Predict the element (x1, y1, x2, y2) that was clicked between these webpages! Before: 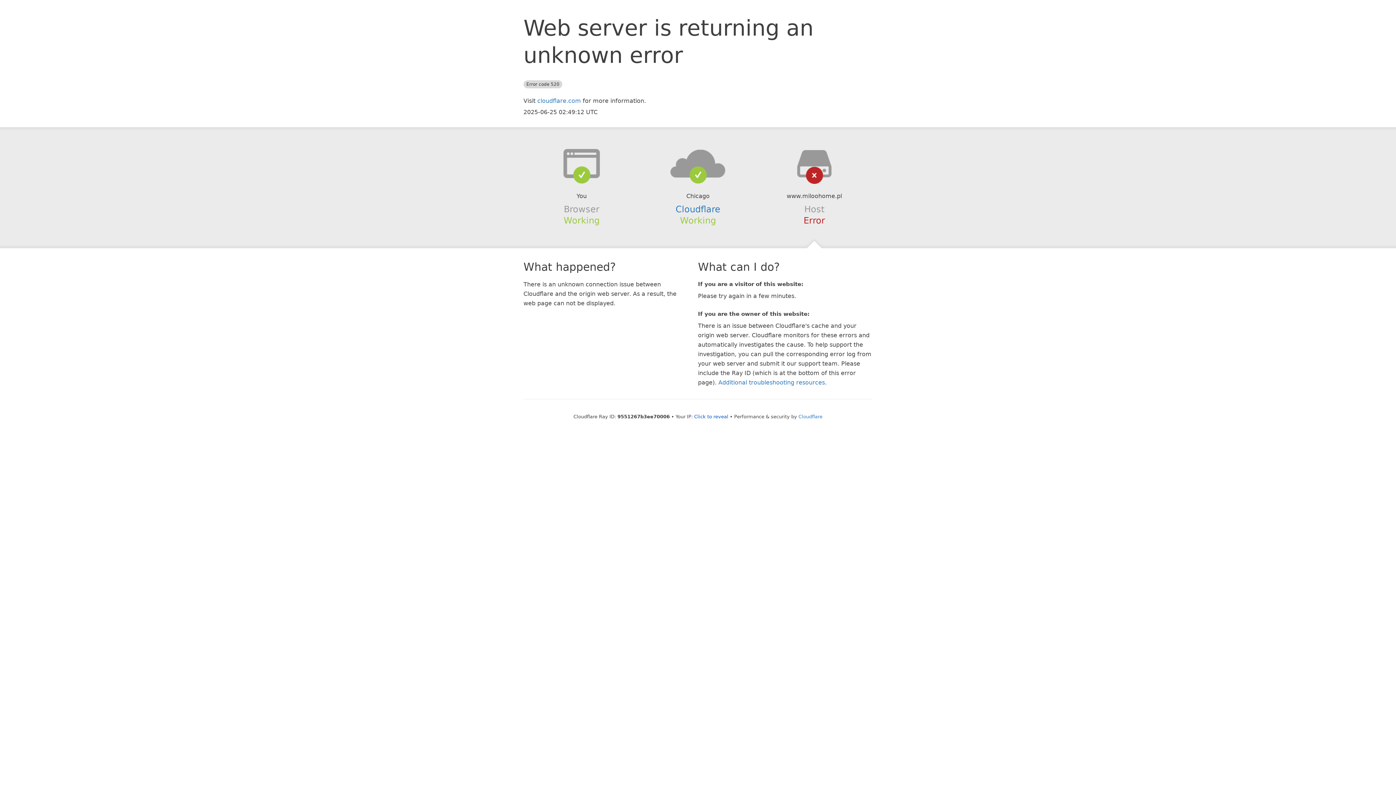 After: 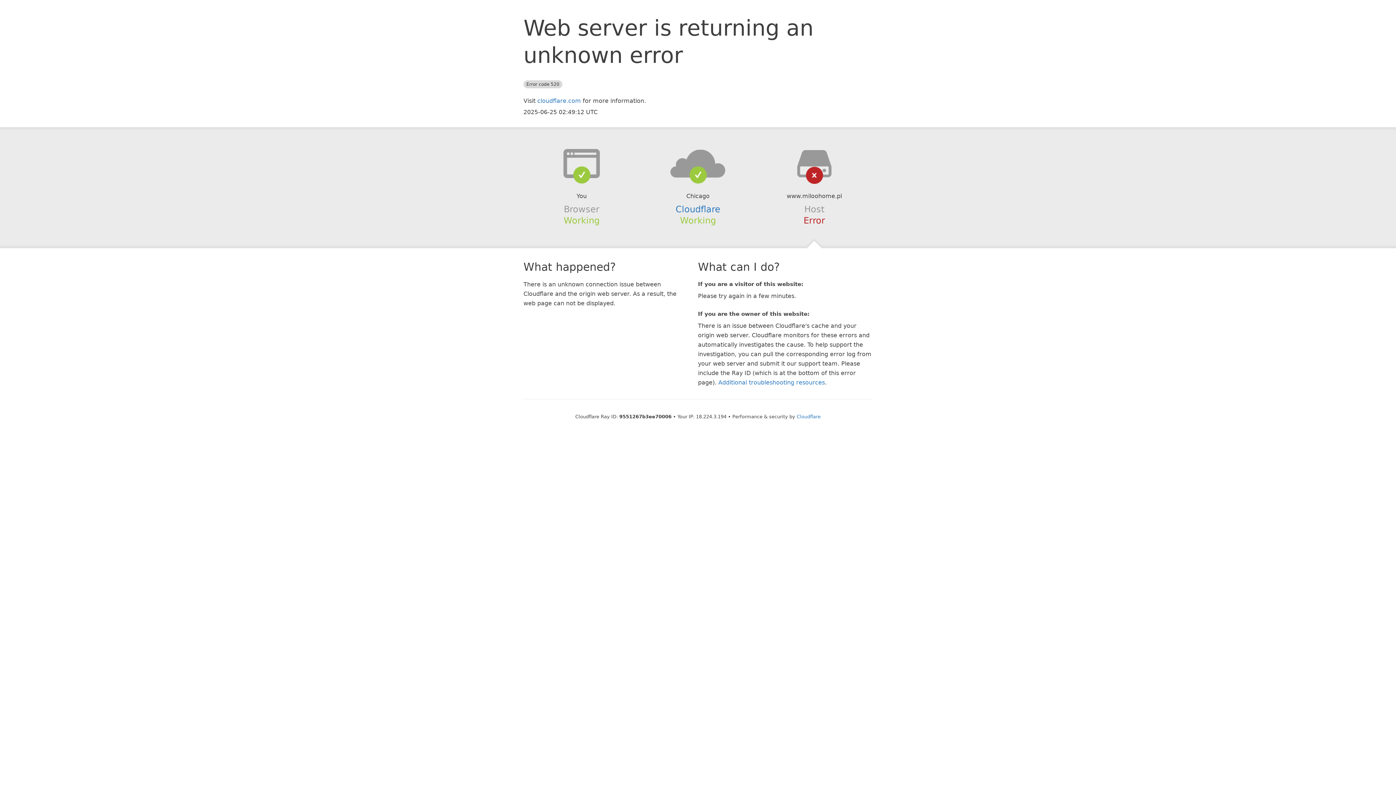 Action: label: Click to reveal bbox: (694, 414, 728, 419)